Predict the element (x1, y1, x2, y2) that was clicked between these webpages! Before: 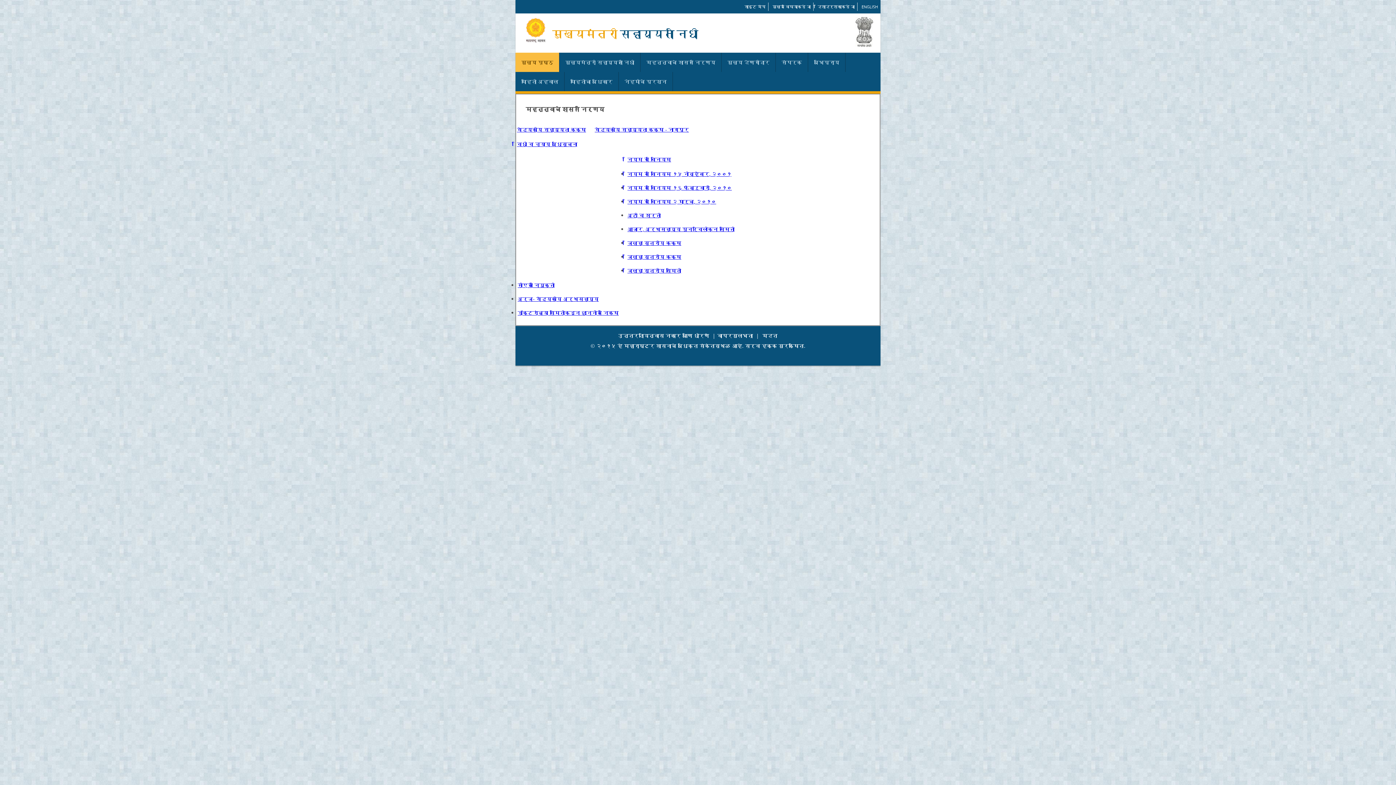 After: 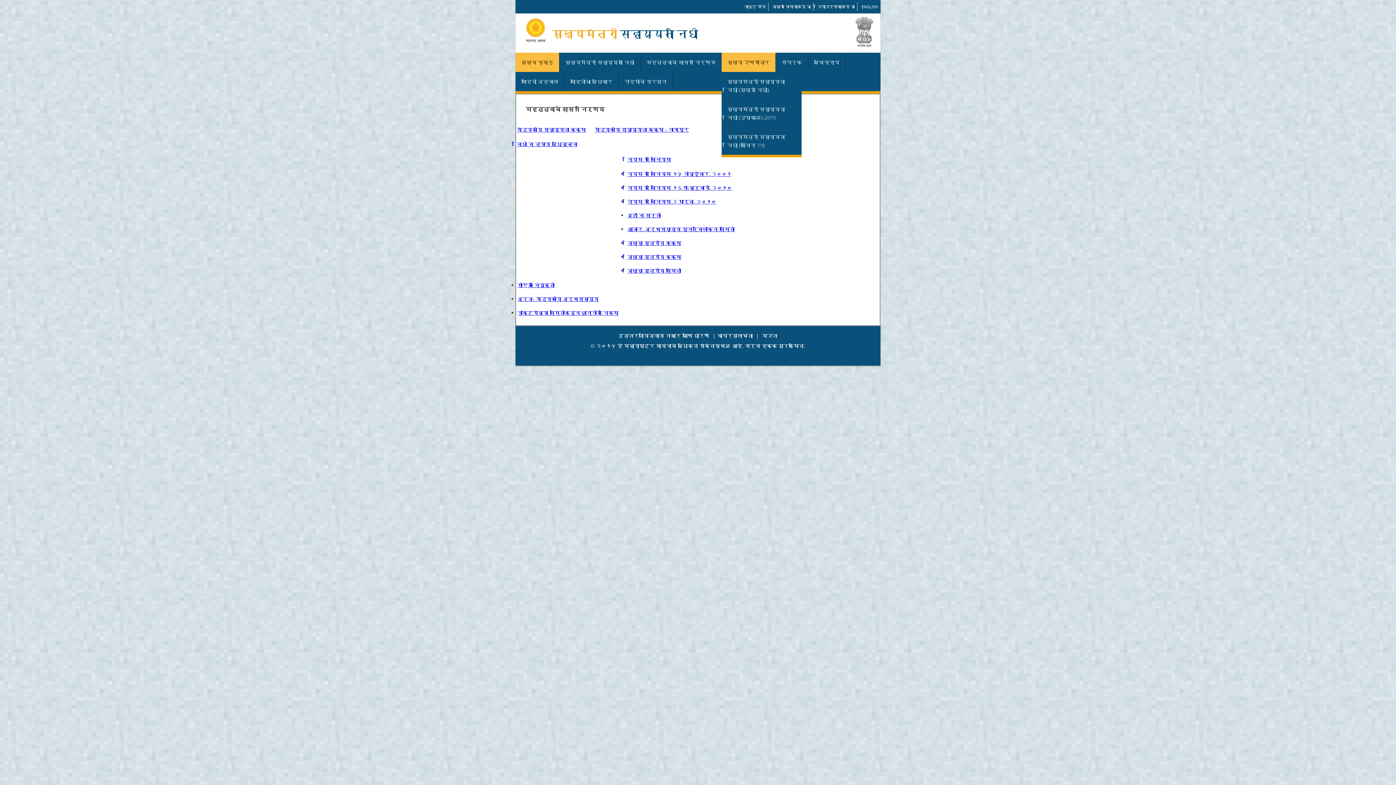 Action: bbox: (721, 52, 775, 72) label: मुख्य देणगीदार